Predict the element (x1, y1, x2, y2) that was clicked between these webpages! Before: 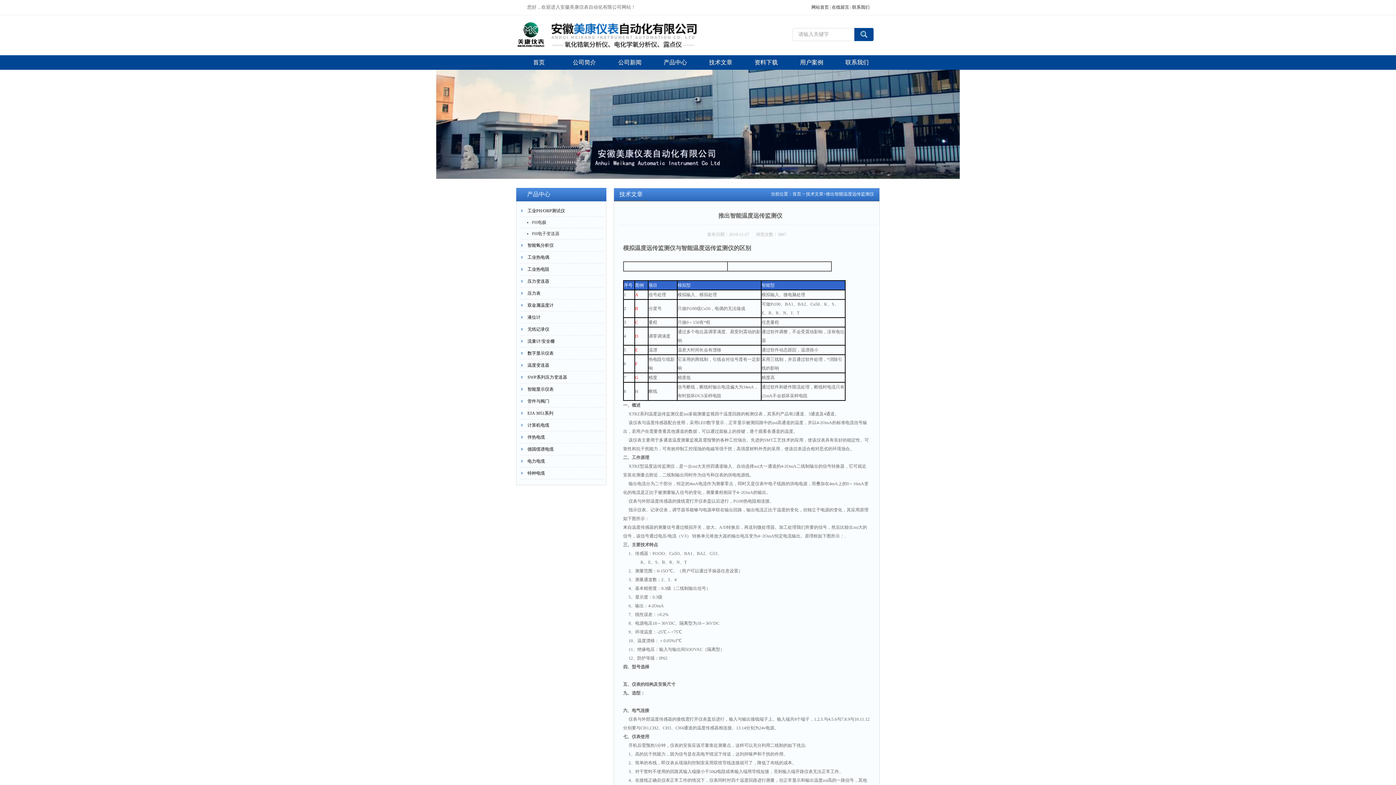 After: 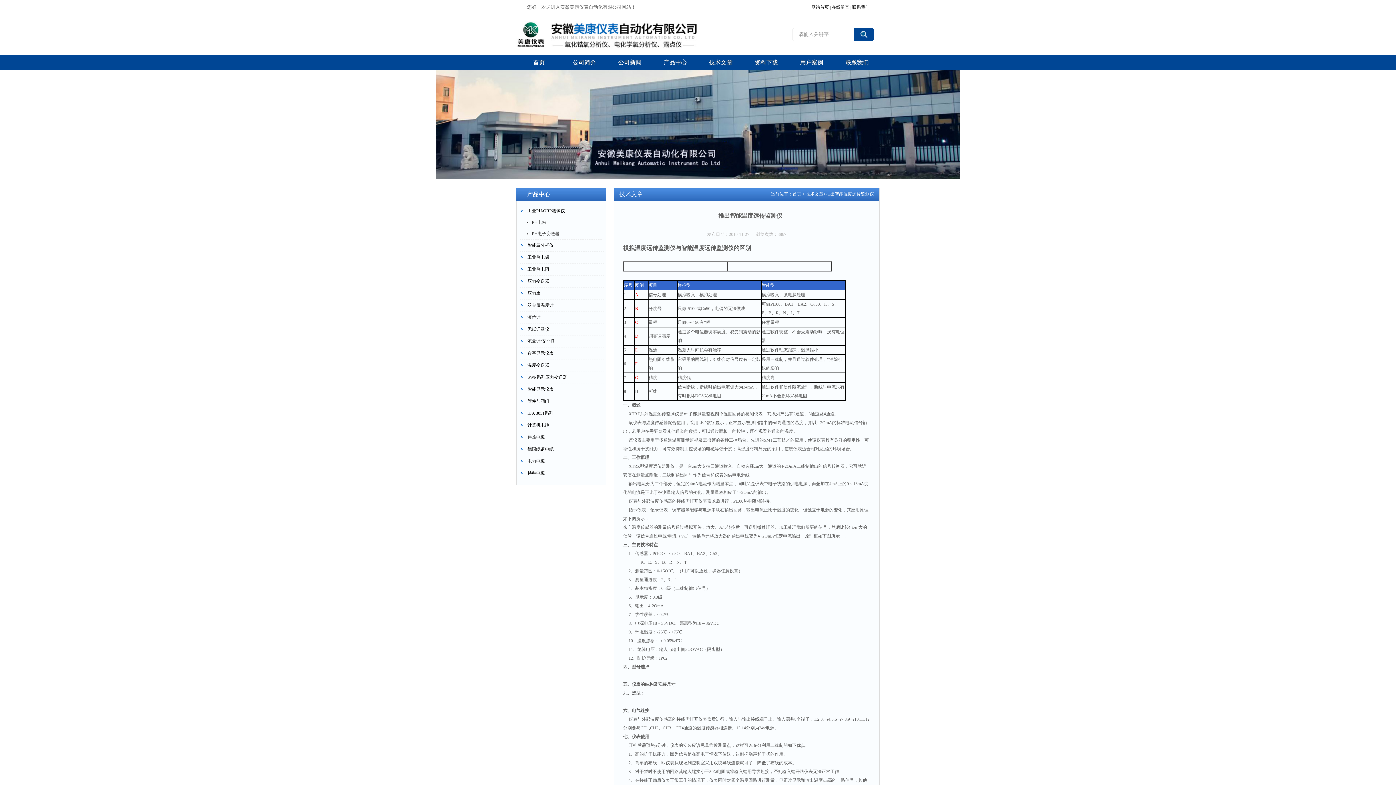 Action: label: 工业PH/ORP测试仪 bbox: (520, 205, 604, 217)